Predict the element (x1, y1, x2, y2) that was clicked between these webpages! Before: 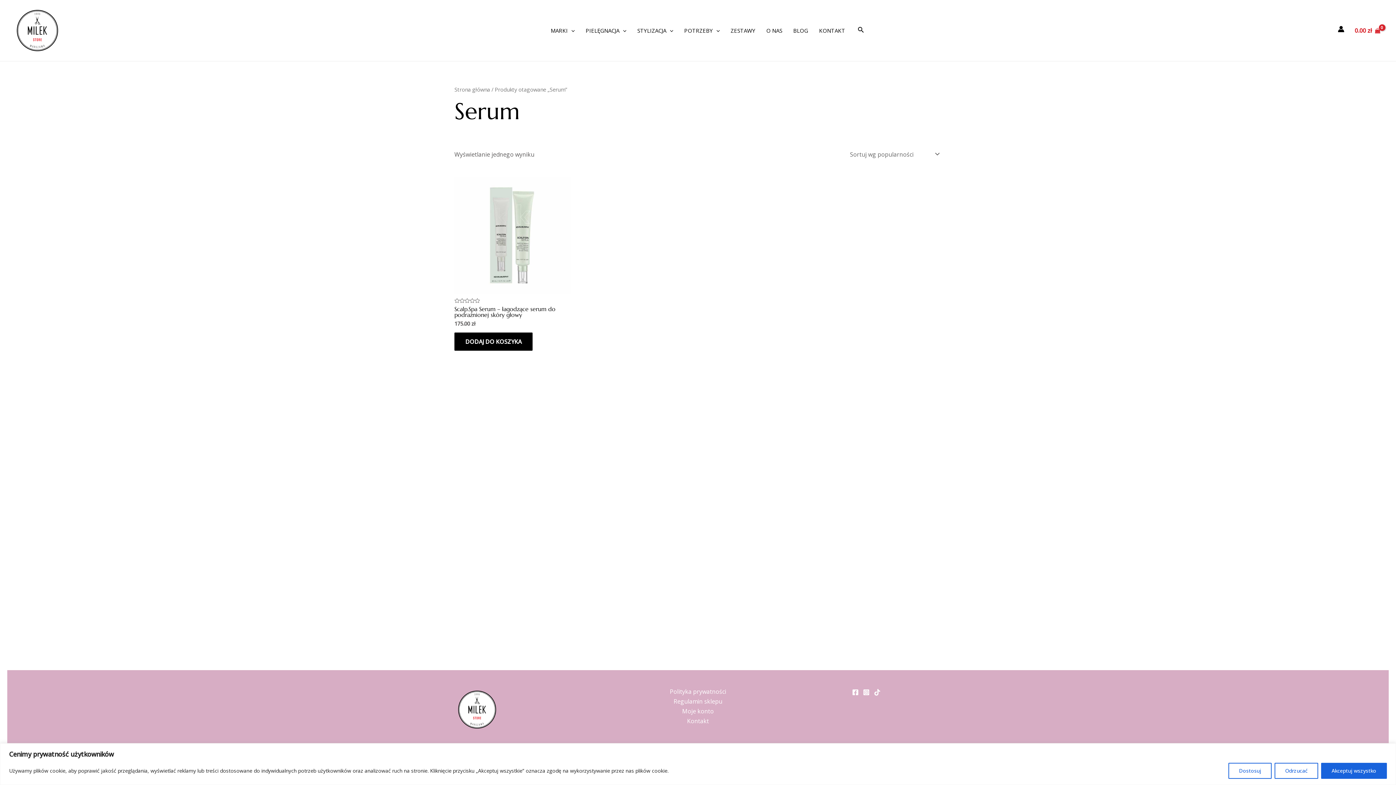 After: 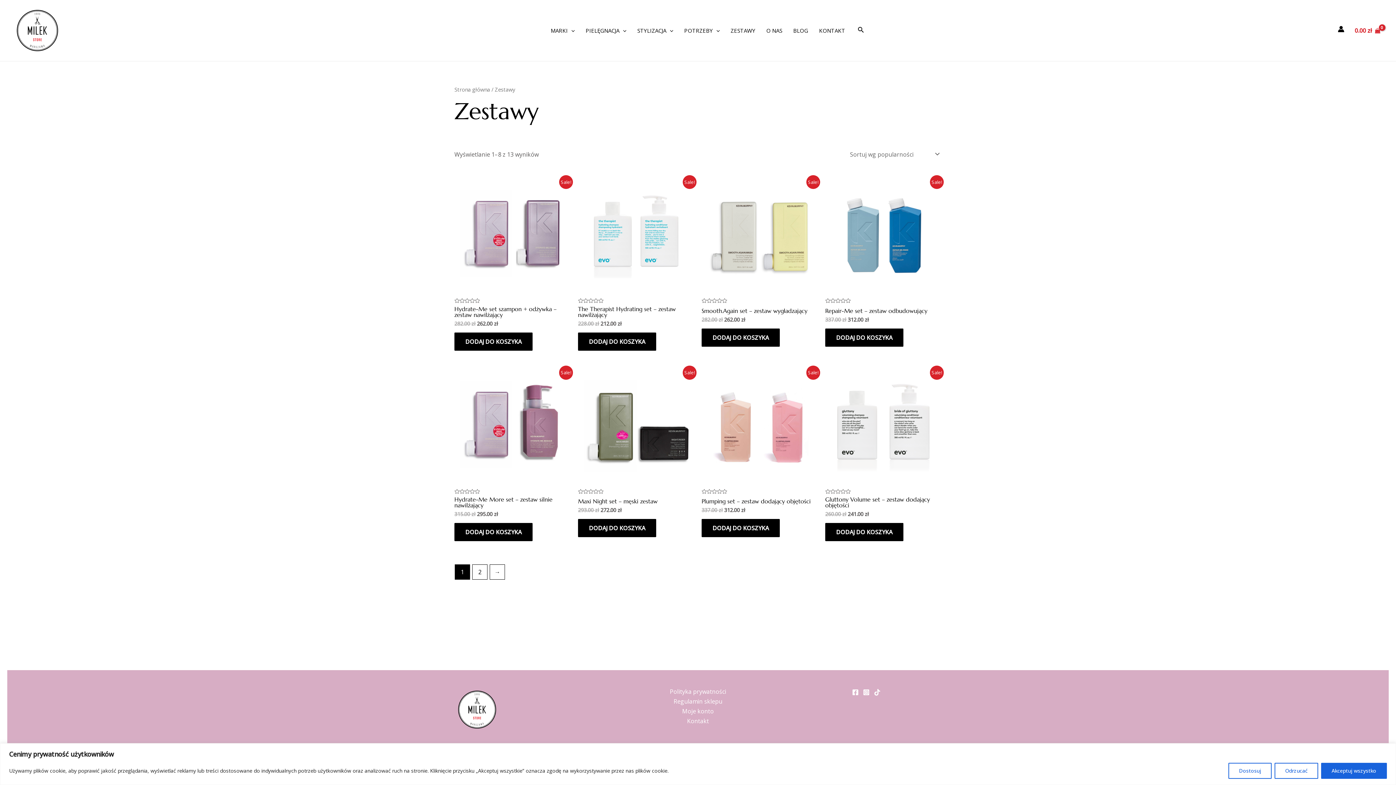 Action: bbox: (725, 16, 761, 45) label: ZESTAWY